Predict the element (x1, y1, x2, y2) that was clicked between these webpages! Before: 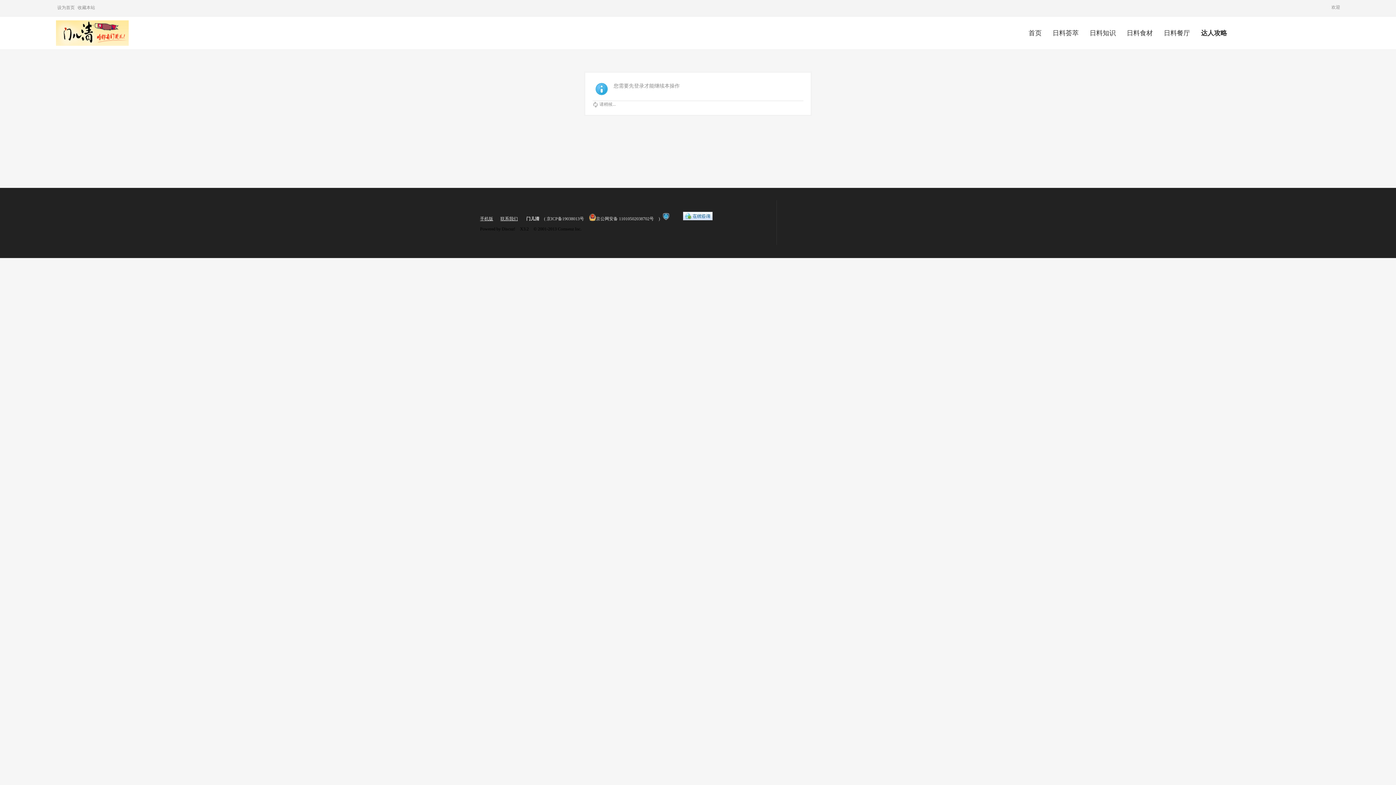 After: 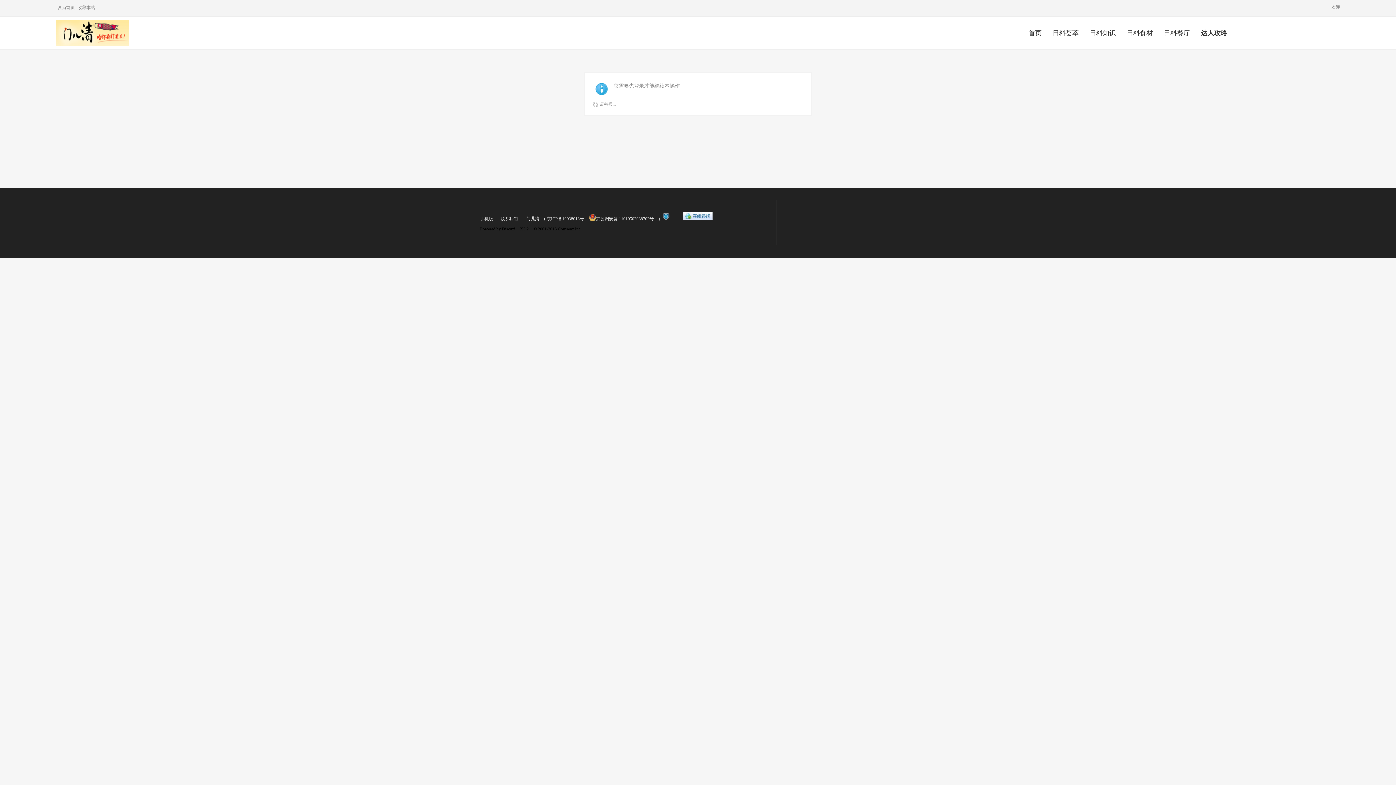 Action: bbox: (683, 212, 712, 220)